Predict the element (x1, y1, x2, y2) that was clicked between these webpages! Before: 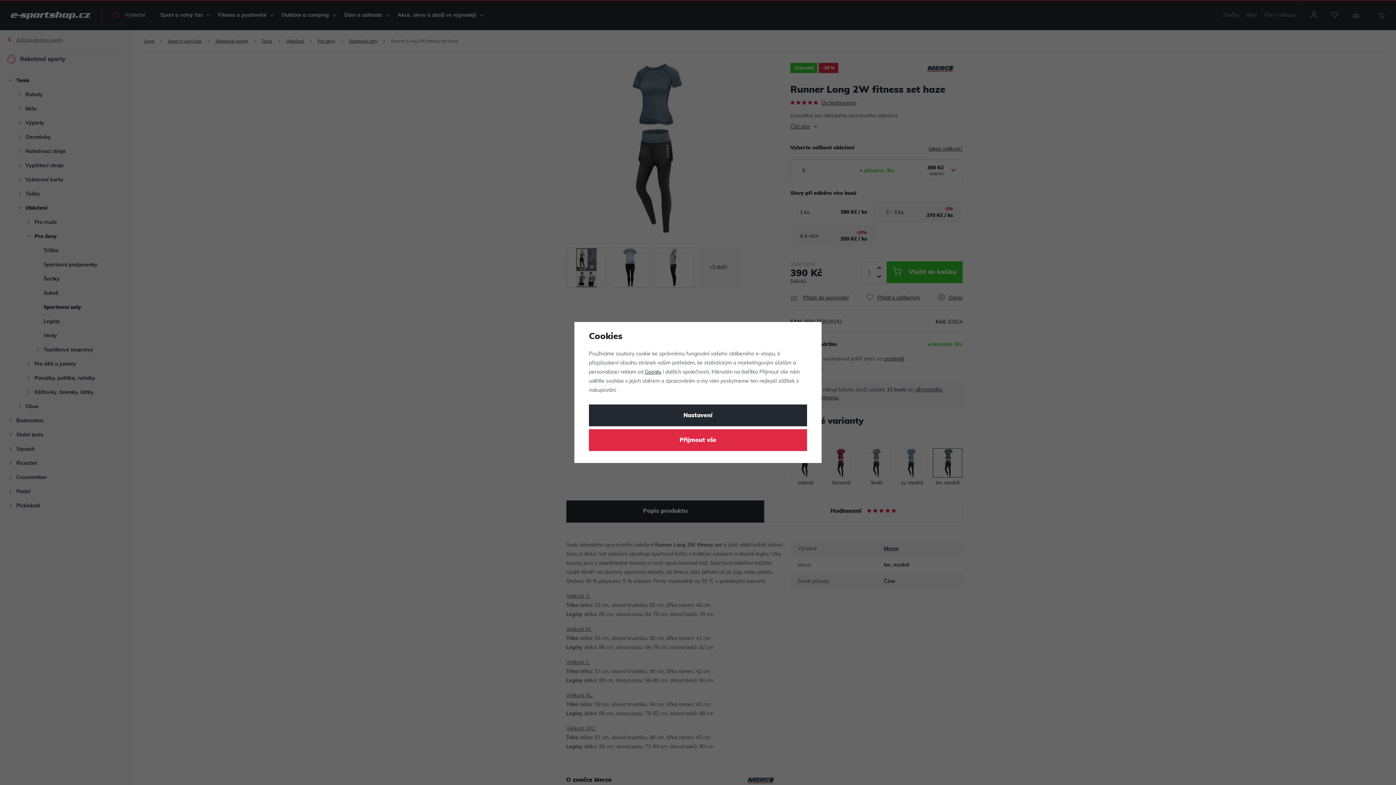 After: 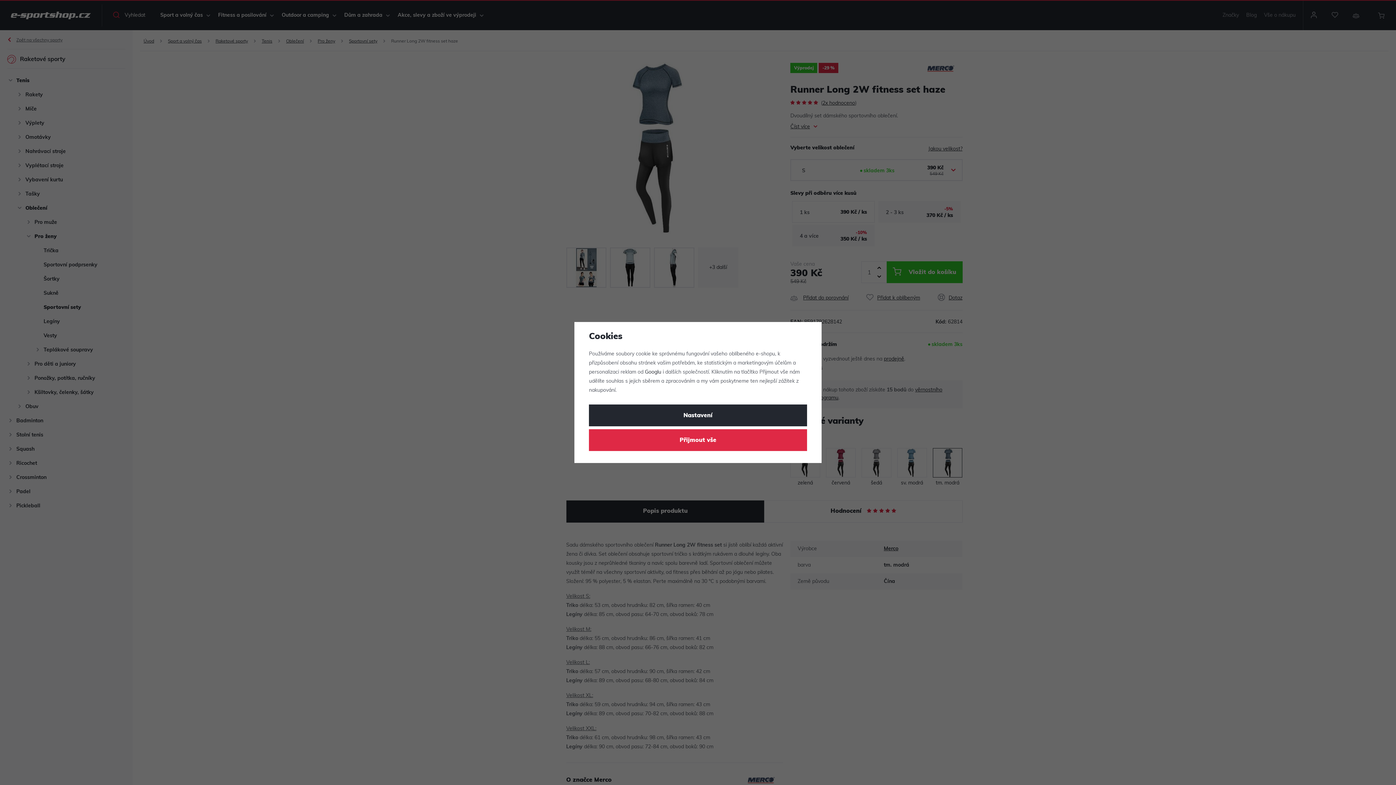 Action: bbox: (645, 369, 661, 375) label: Googlu